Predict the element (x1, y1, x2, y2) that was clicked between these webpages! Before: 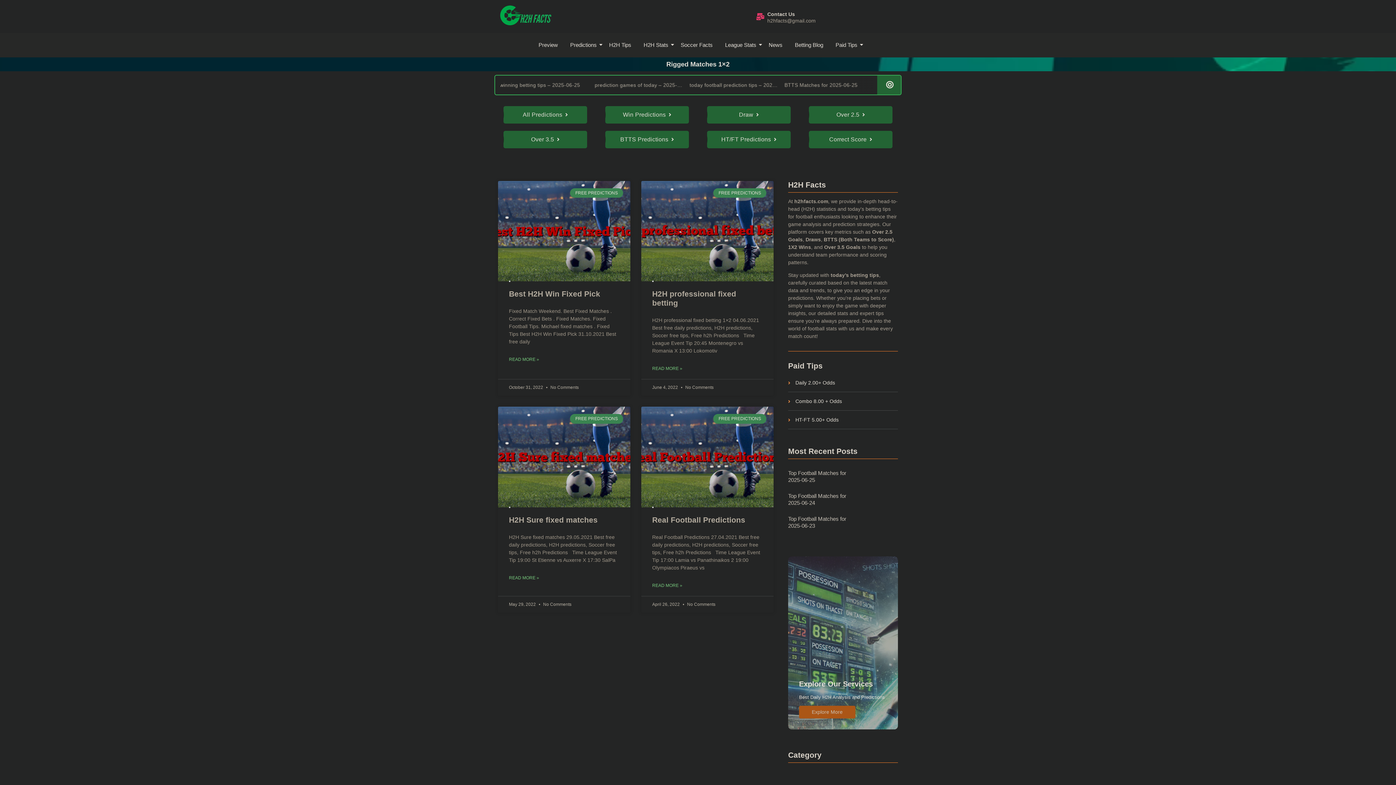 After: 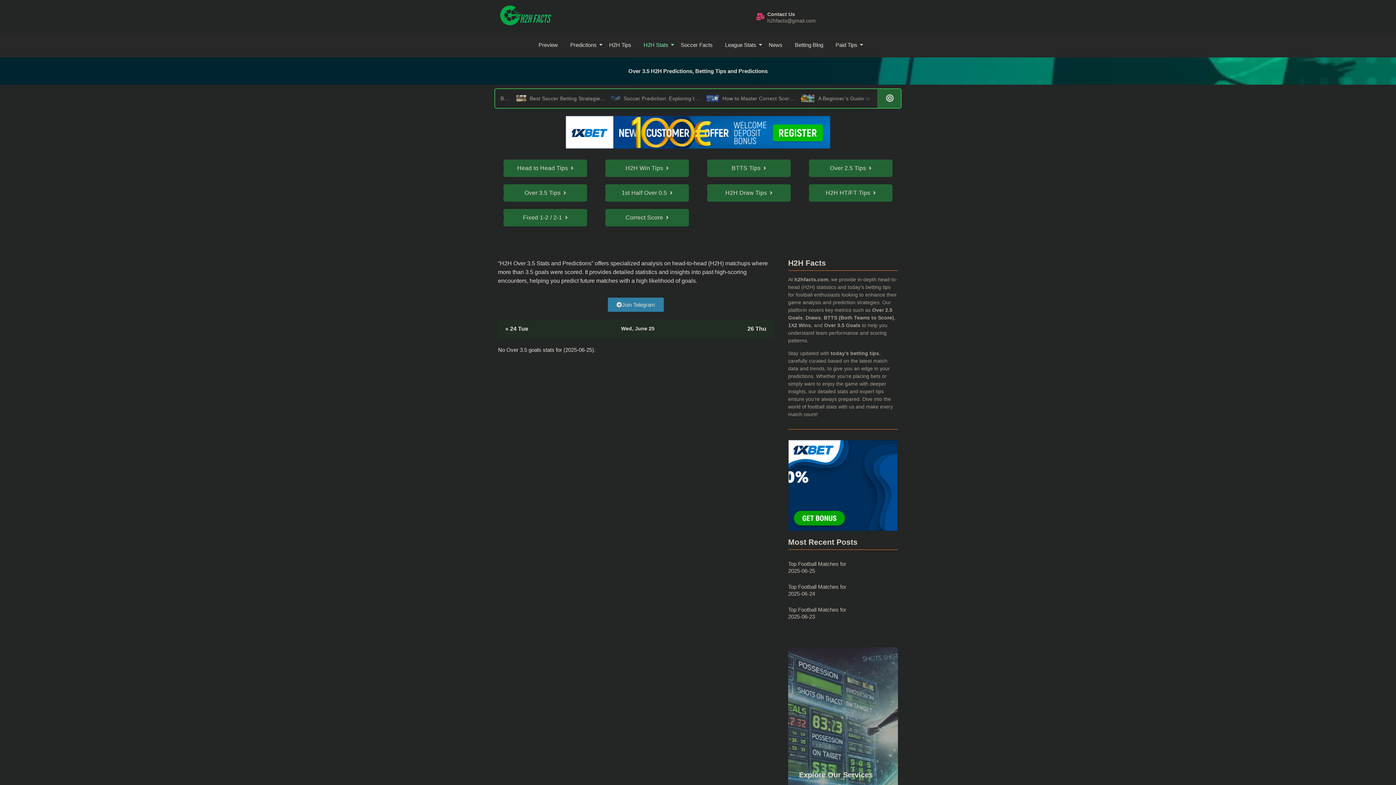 Action: bbox: (503, 130, 587, 148) label: Over 3.5